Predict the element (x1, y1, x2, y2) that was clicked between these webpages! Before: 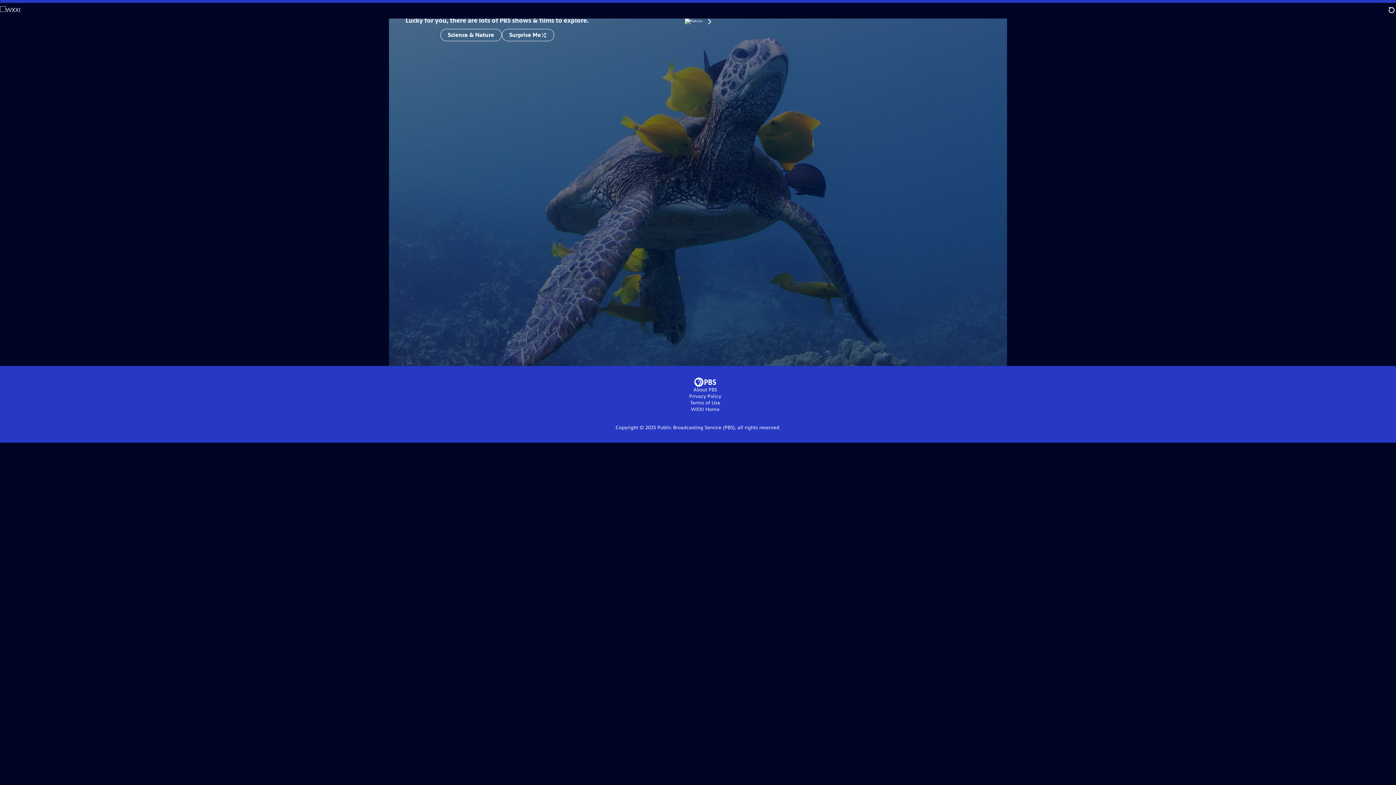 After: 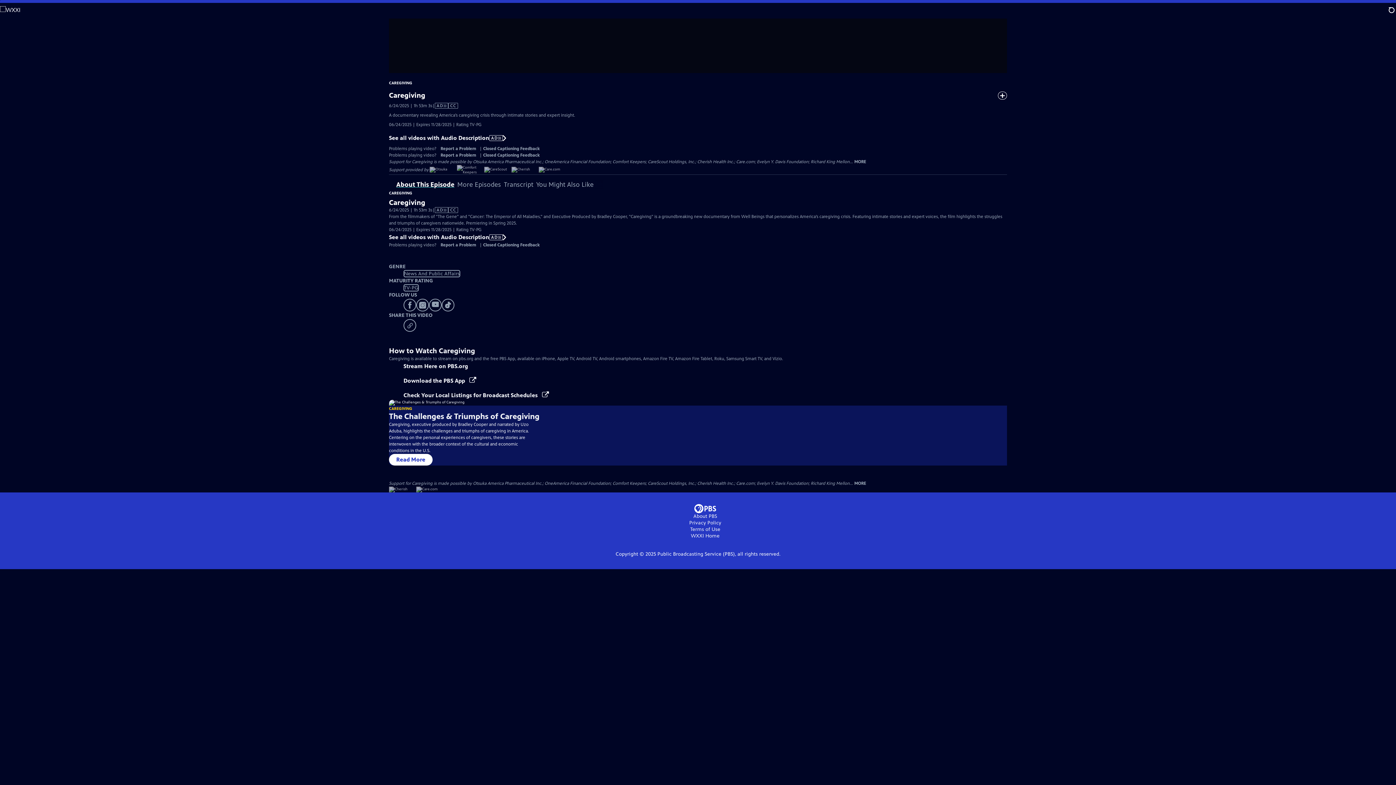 Action: bbox: (501, 28, 554, 41) label: Surprise Me